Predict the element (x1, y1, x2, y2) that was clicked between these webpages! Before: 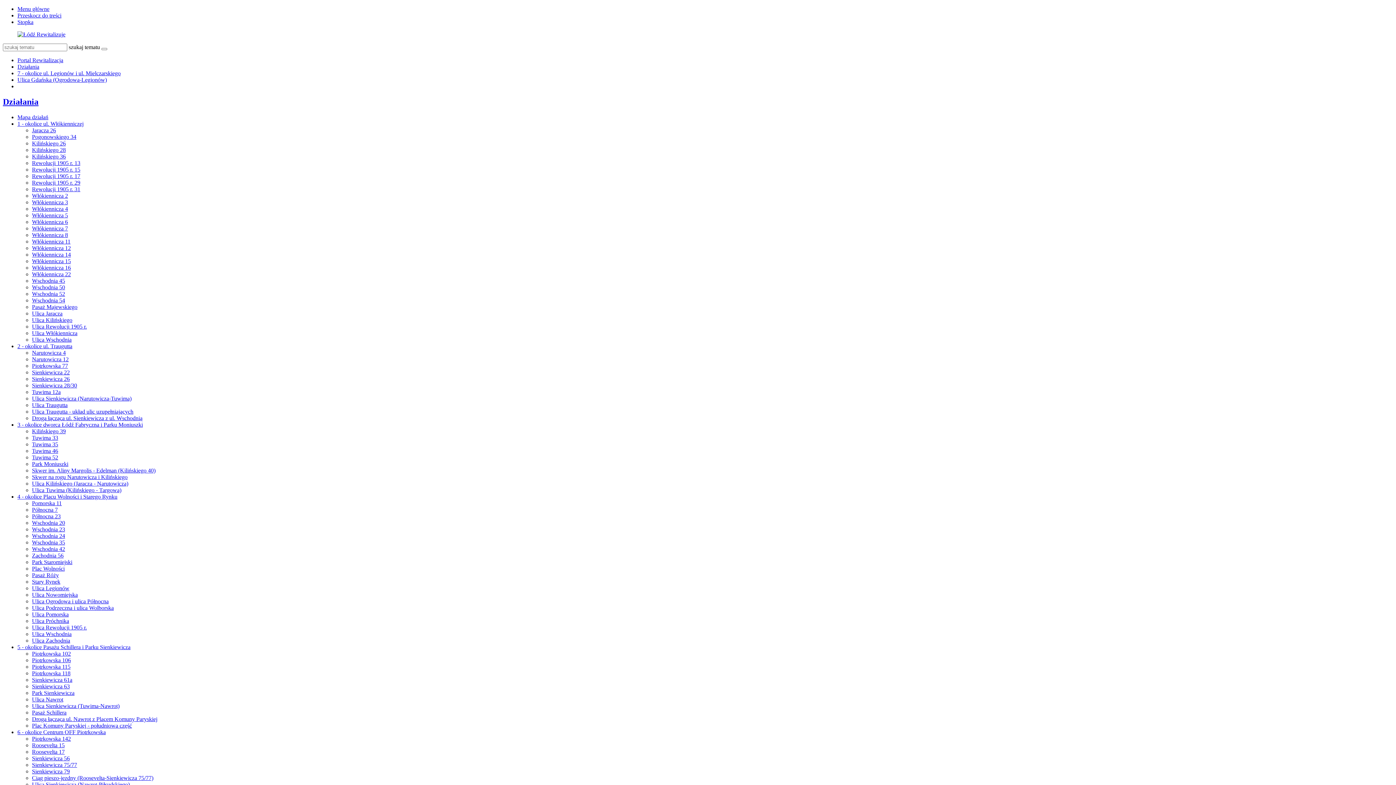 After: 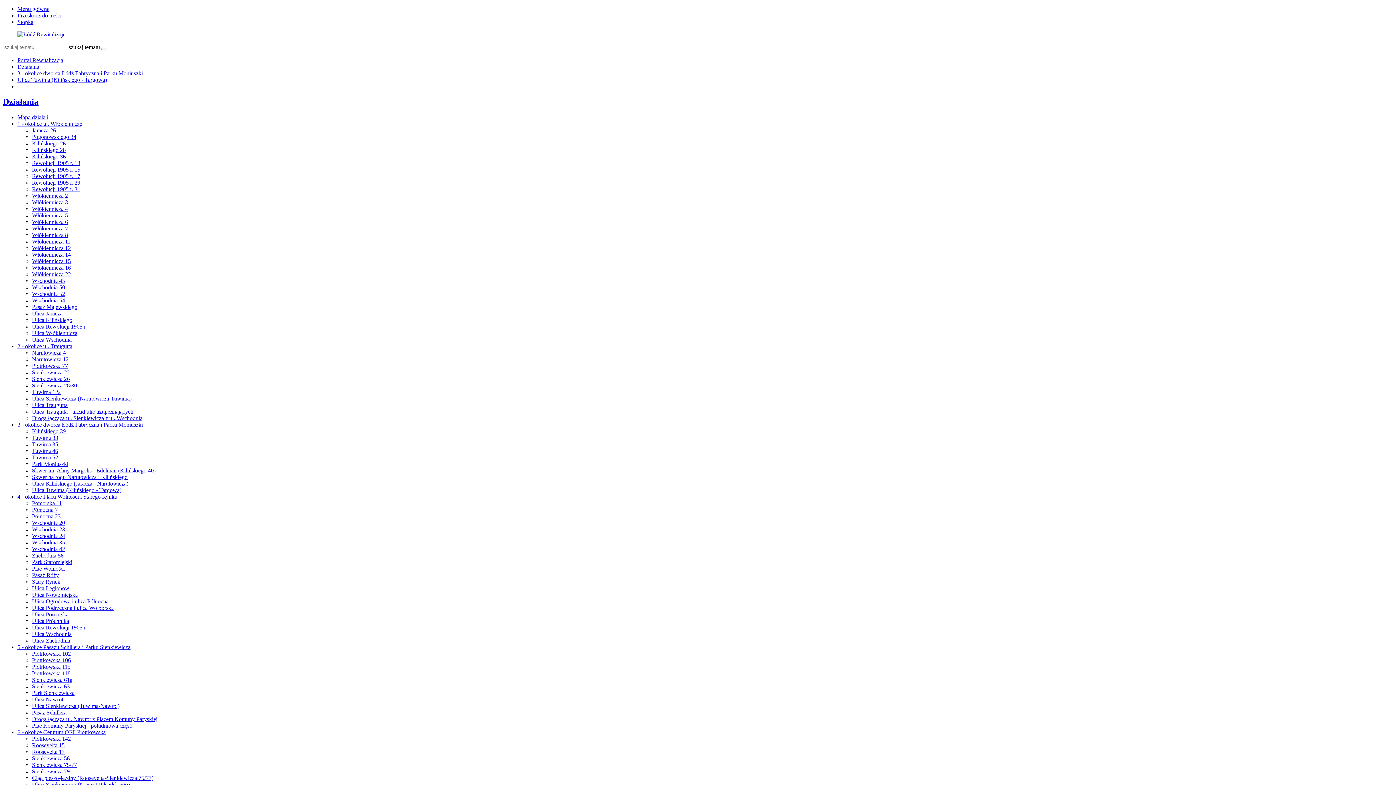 Action: bbox: (32, 487, 121, 493) label: Ulica Tuwima (Kilińskiego - Targowa)